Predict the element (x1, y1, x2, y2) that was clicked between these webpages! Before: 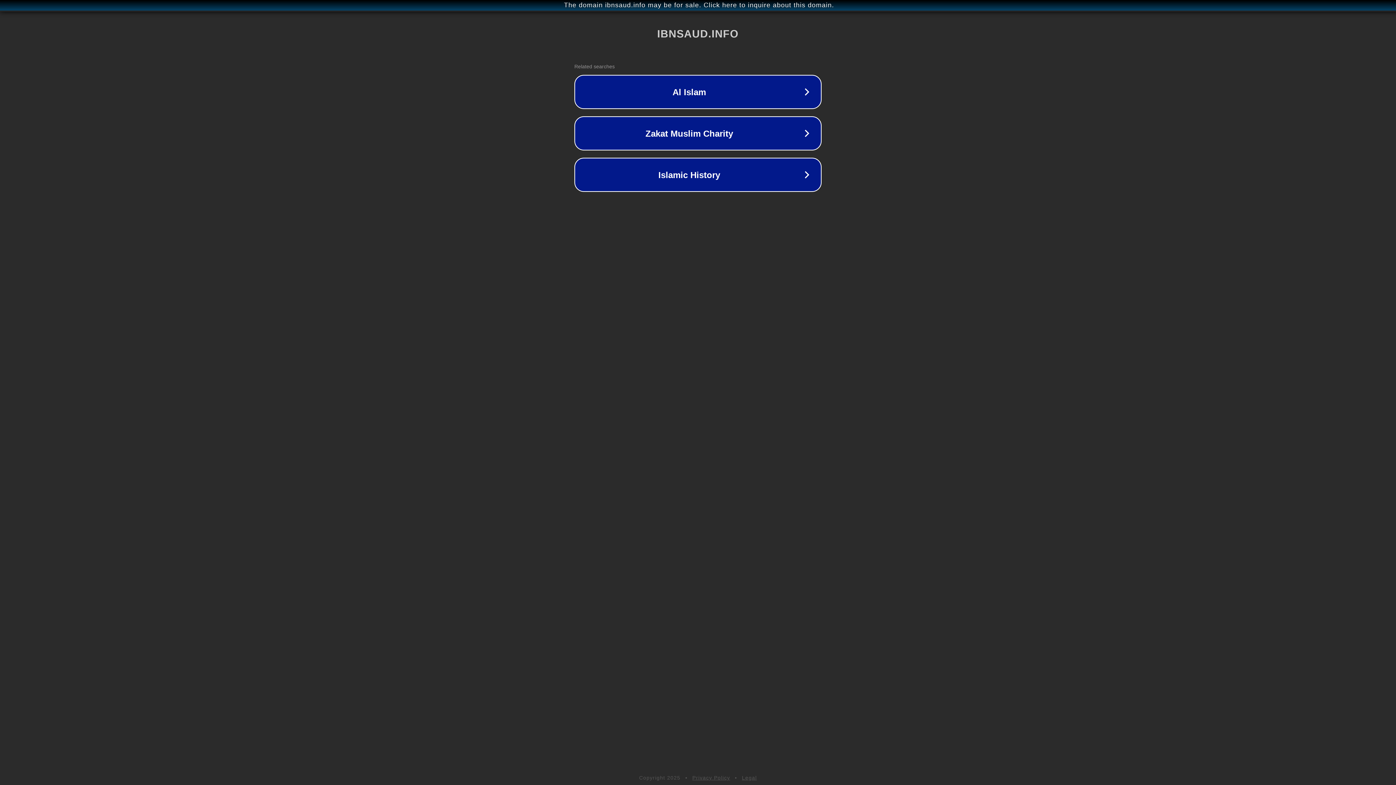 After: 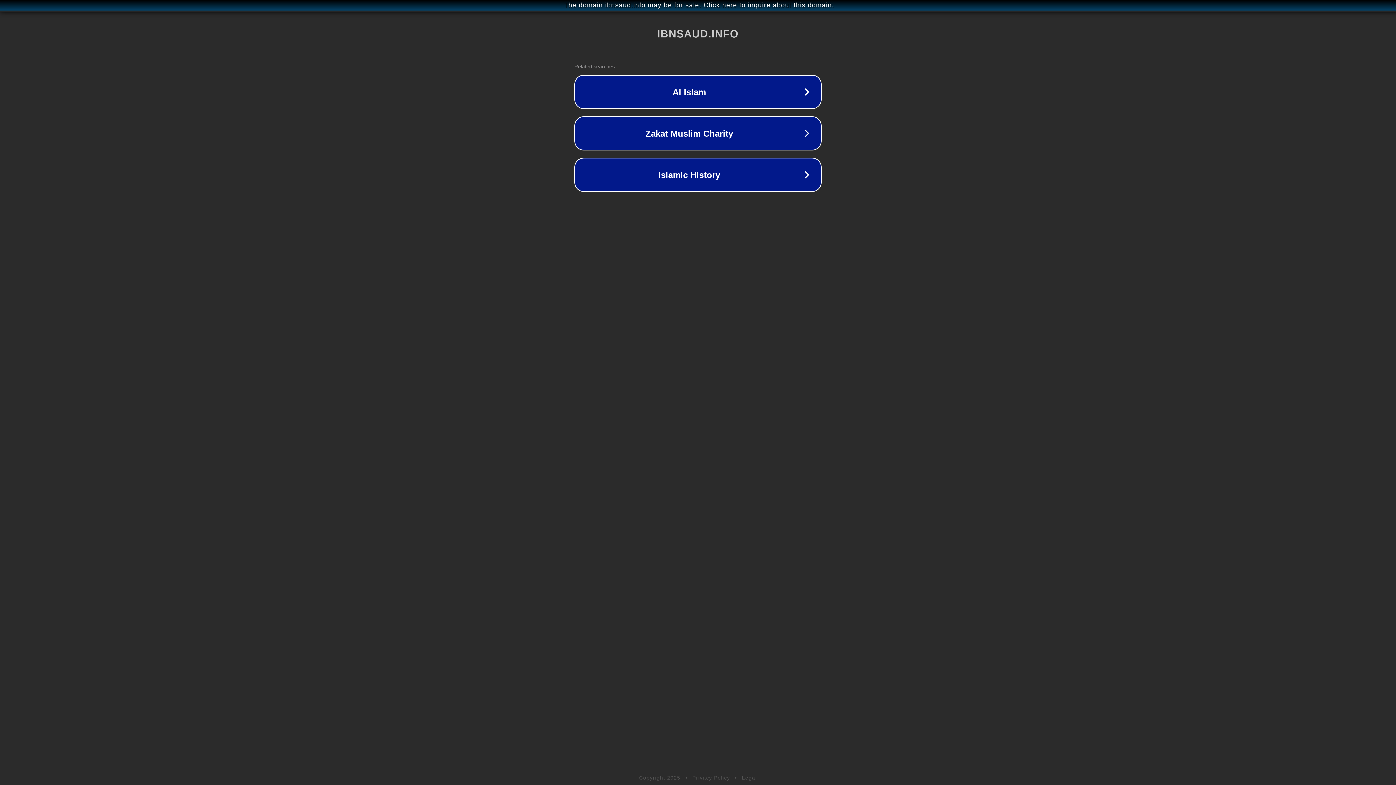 Action: label: Privacy Policy bbox: (692, 775, 730, 781)